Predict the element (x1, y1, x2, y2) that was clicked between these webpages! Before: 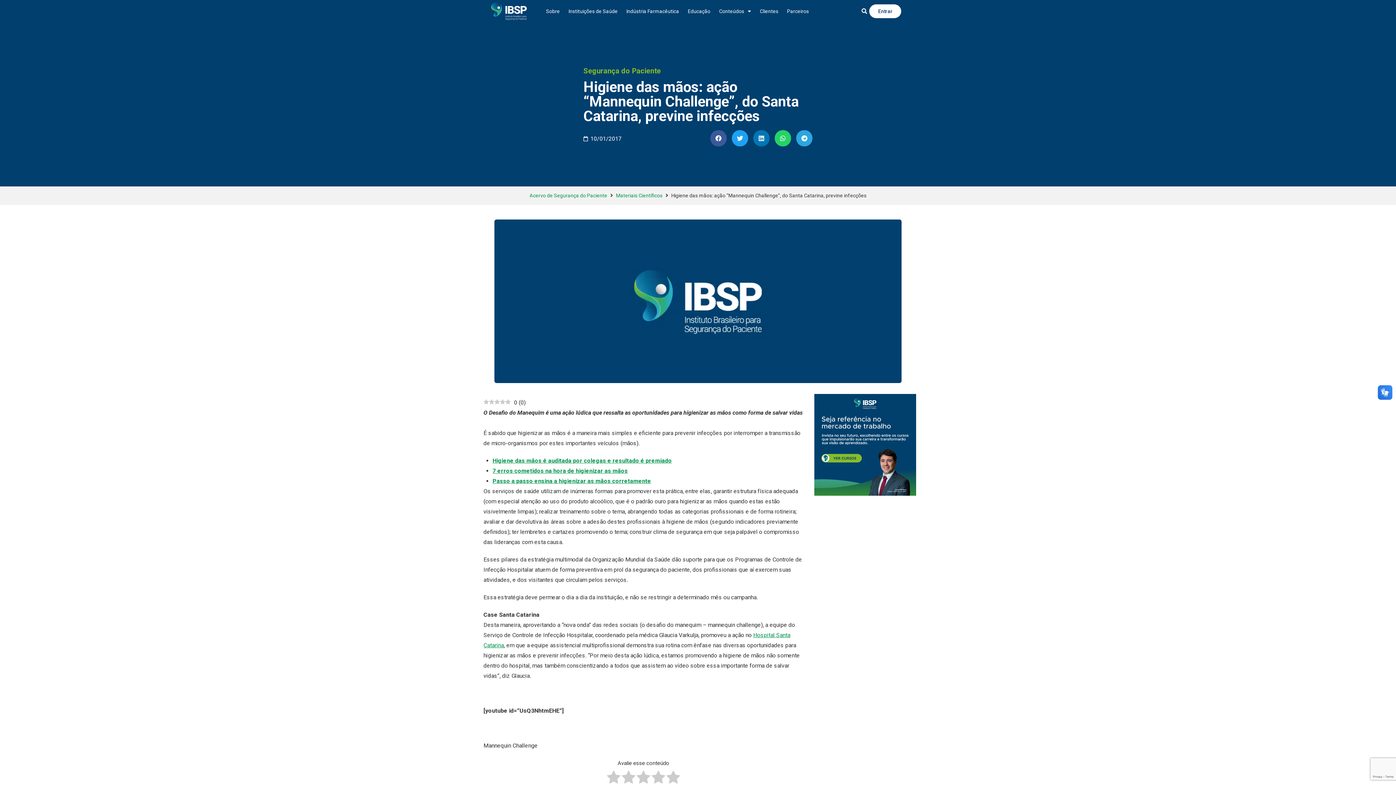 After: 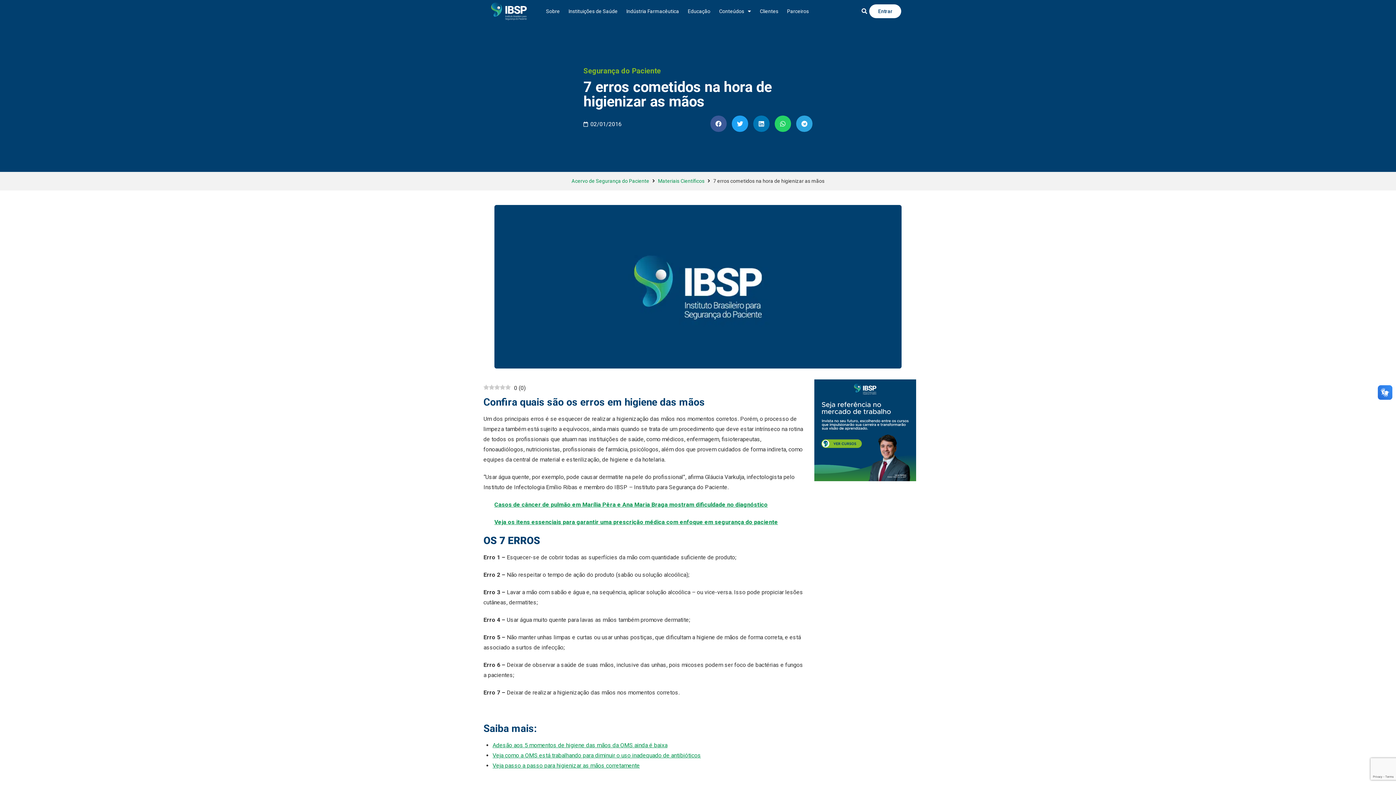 Action: label: 7 erros cometidos na hora de higienizar as mãos bbox: (492, 467, 628, 474)